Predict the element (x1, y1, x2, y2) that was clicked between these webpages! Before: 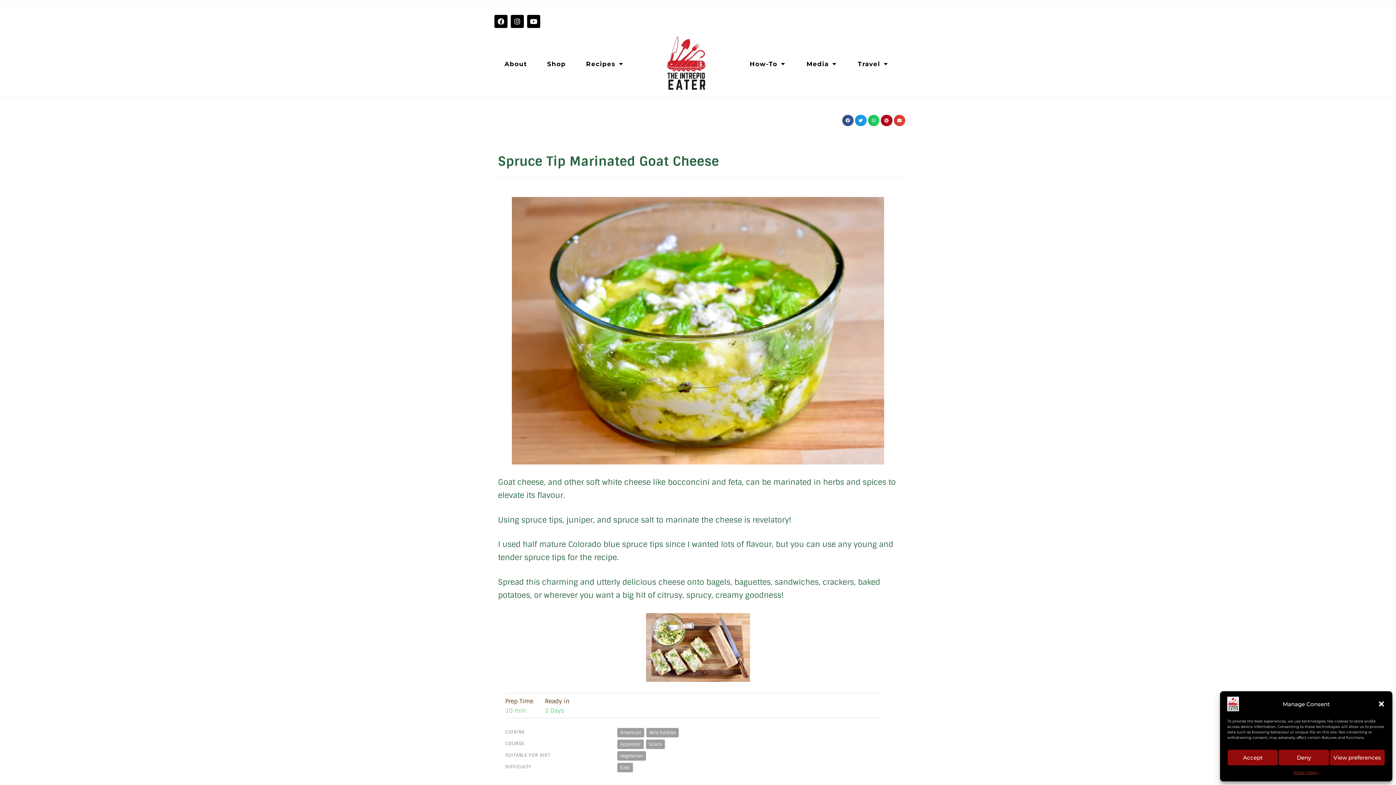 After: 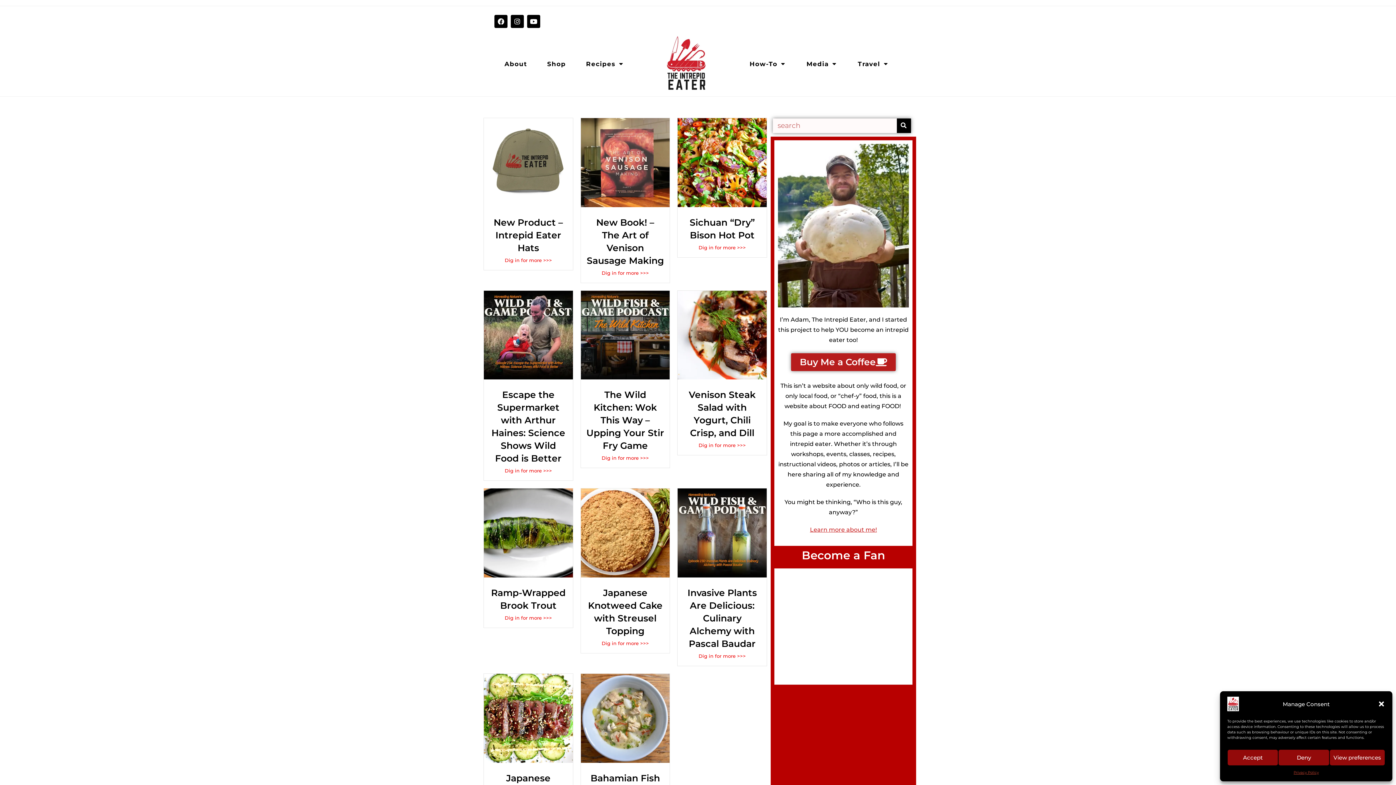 Action: bbox: (663, 35, 709, 92)